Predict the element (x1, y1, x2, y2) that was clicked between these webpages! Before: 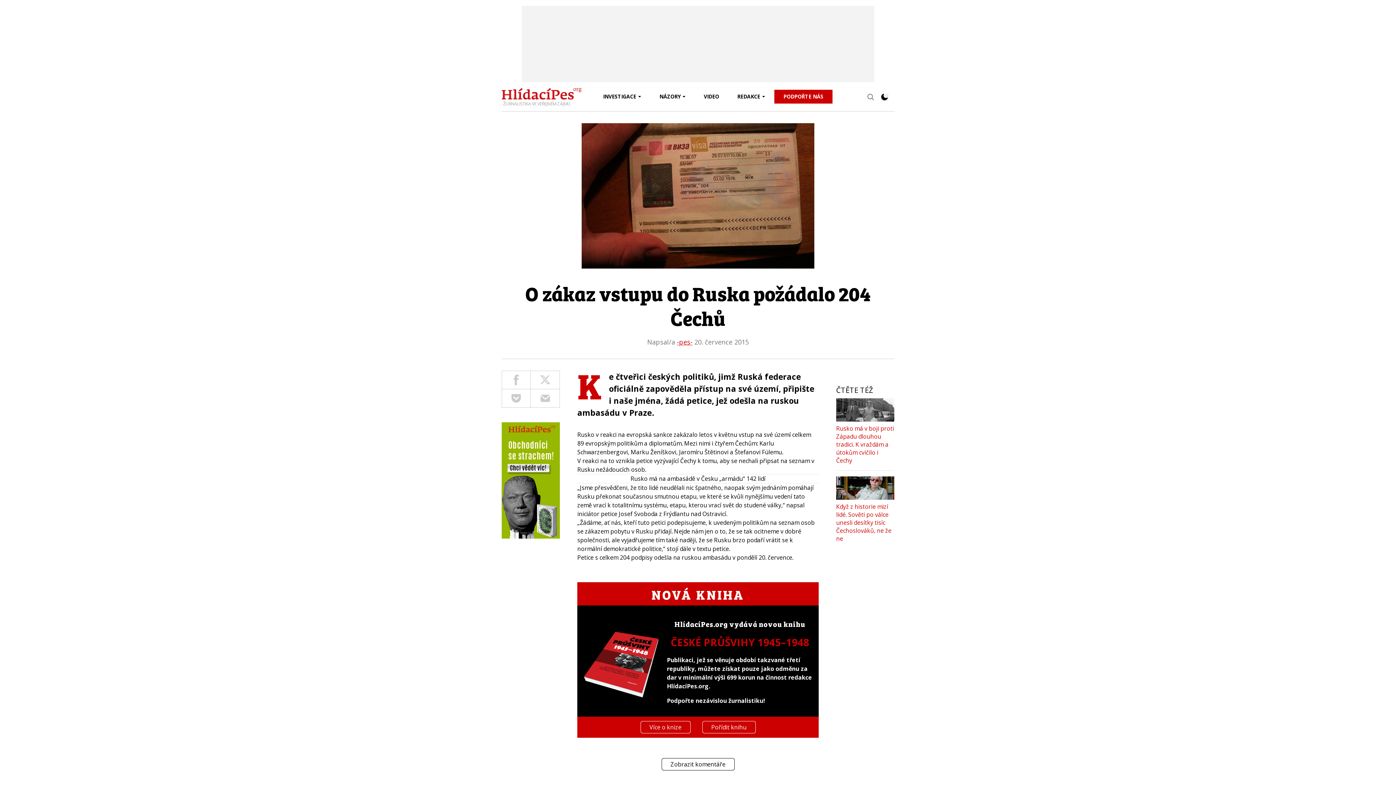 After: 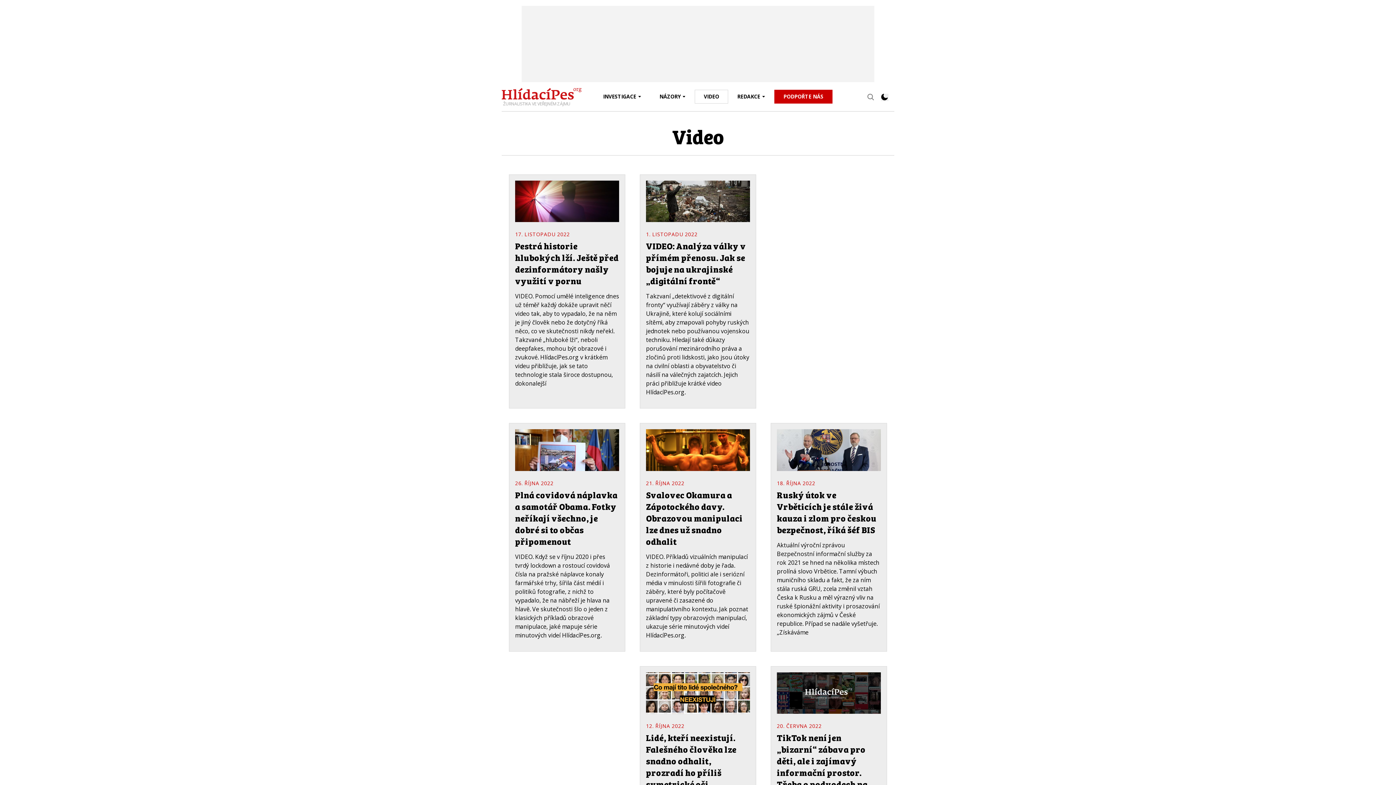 Action: label: VIDEO bbox: (695, 90, 728, 103)